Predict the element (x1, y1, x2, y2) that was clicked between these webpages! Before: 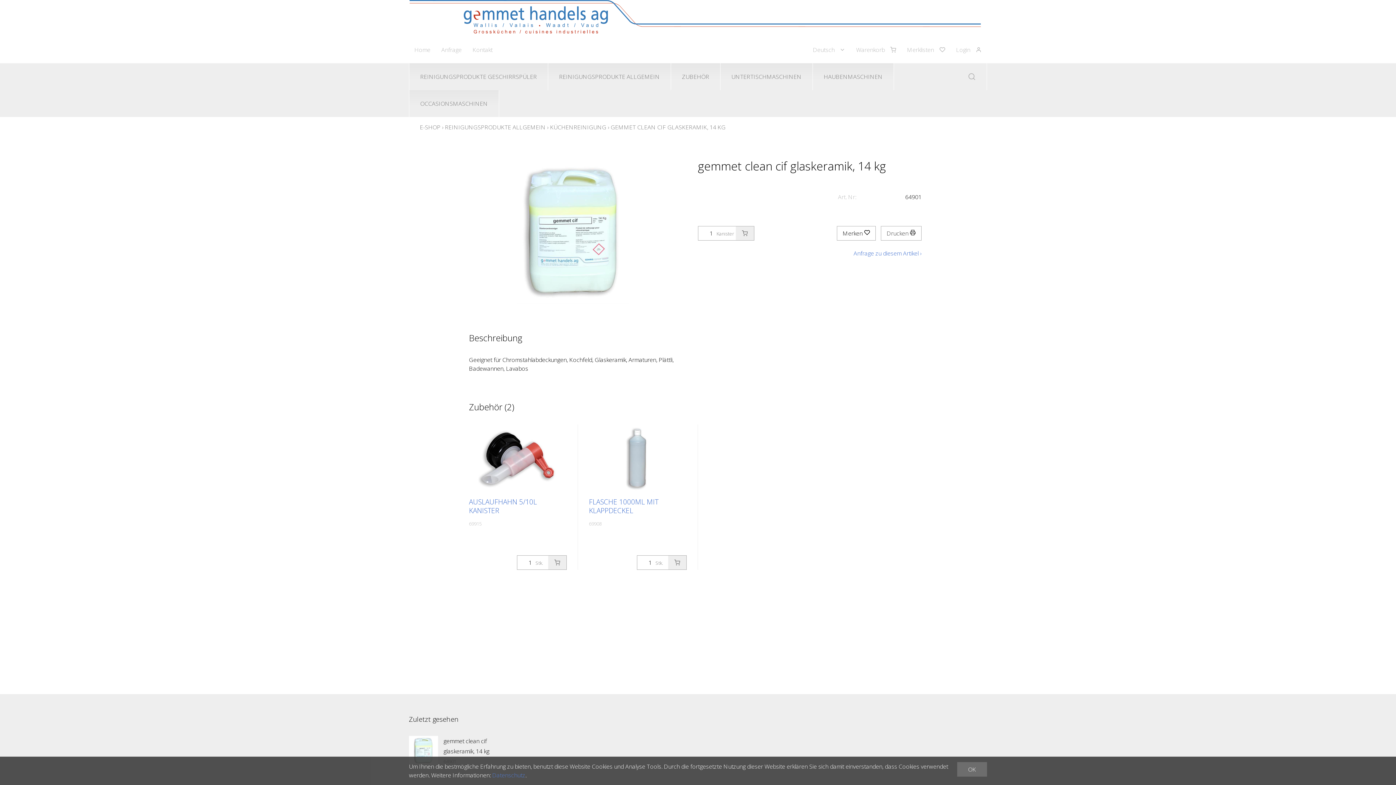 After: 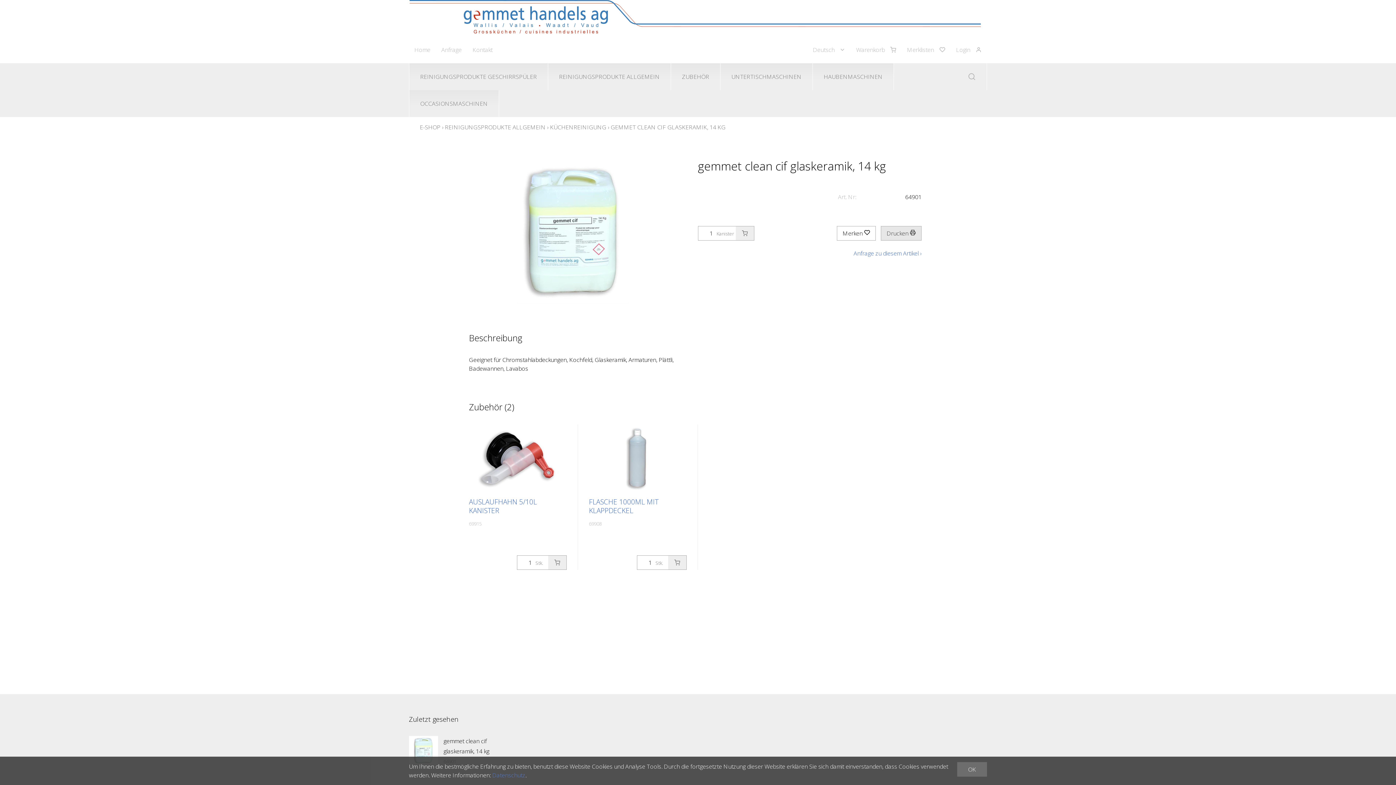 Action: label: Drucken  bbox: (881, 229, 921, 237)